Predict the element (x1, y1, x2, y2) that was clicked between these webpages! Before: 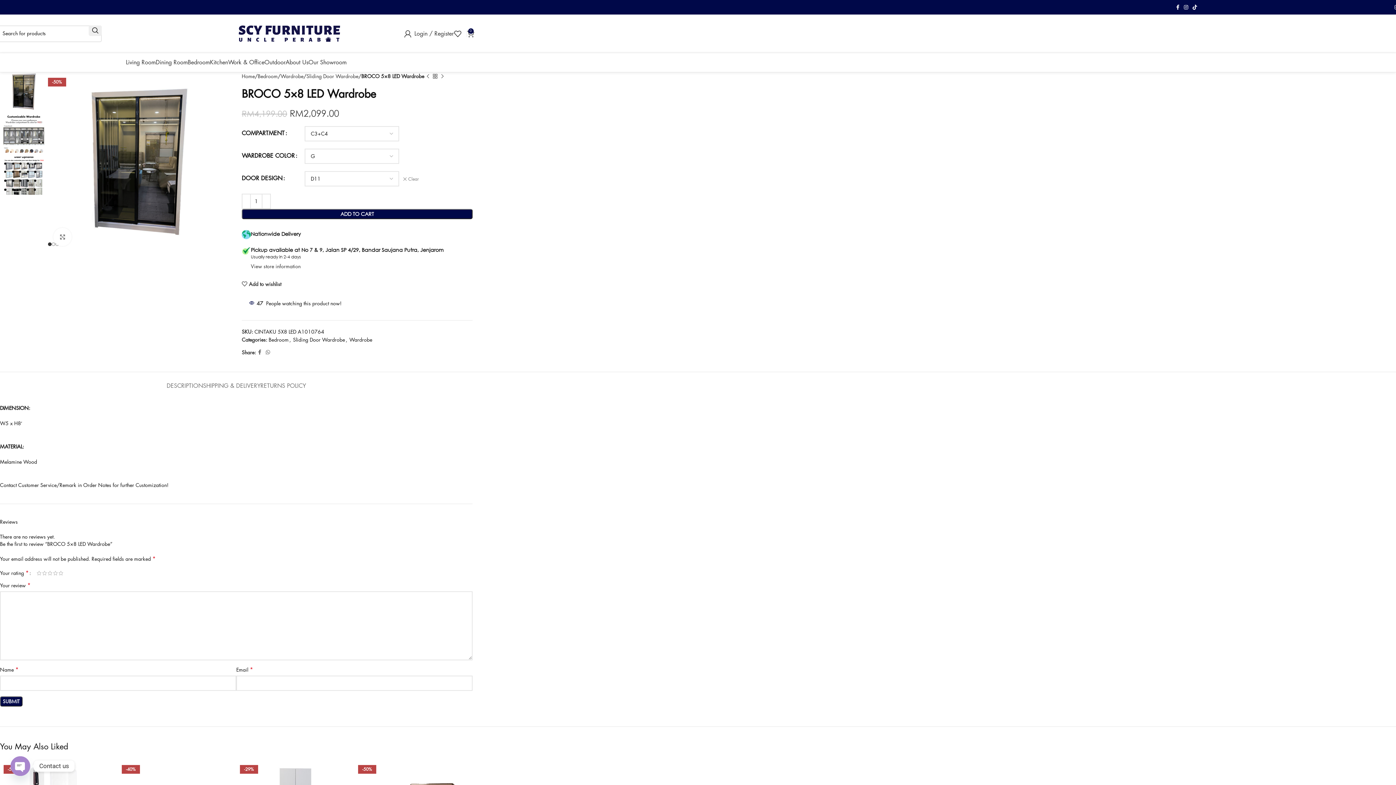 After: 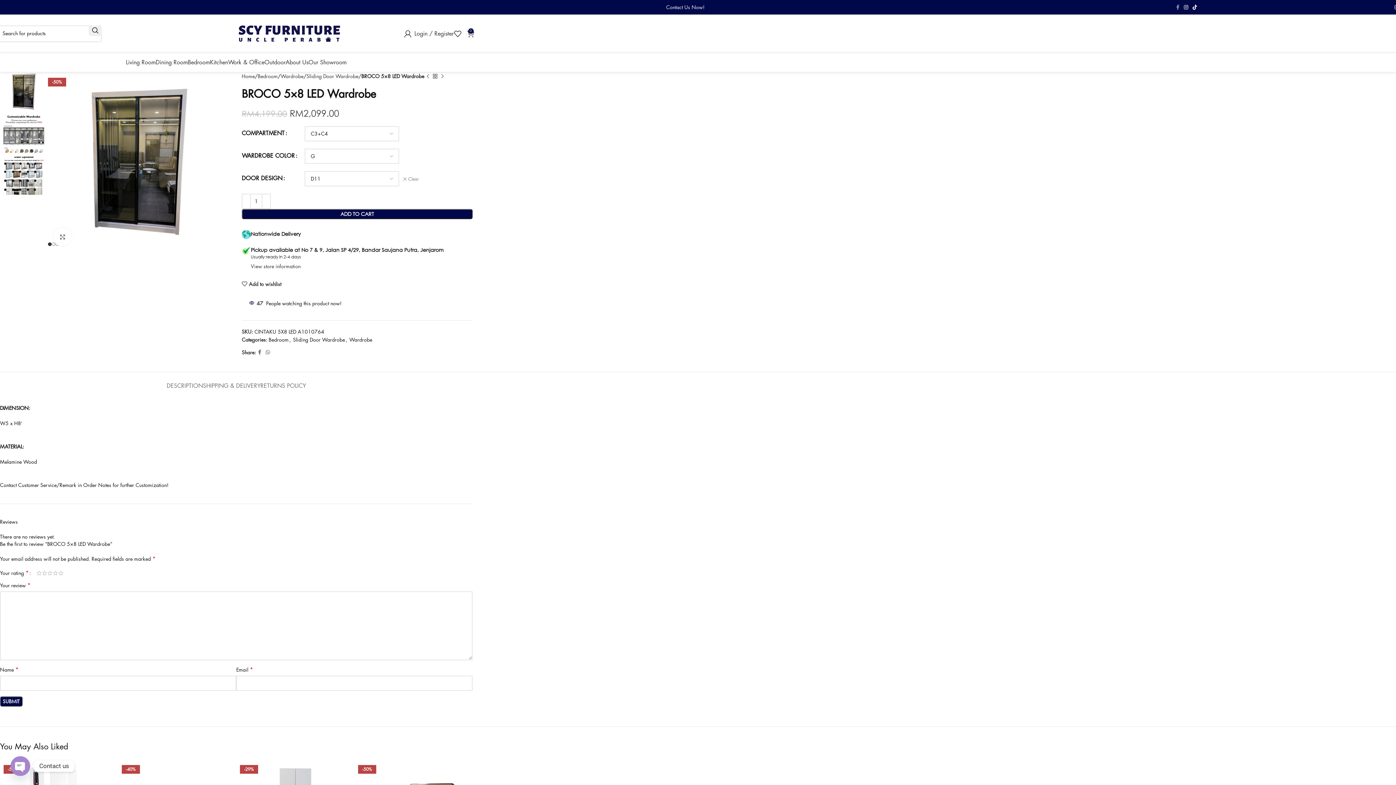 Action: label: Facebook social link bbox: (1174, 2, 1182, 12)